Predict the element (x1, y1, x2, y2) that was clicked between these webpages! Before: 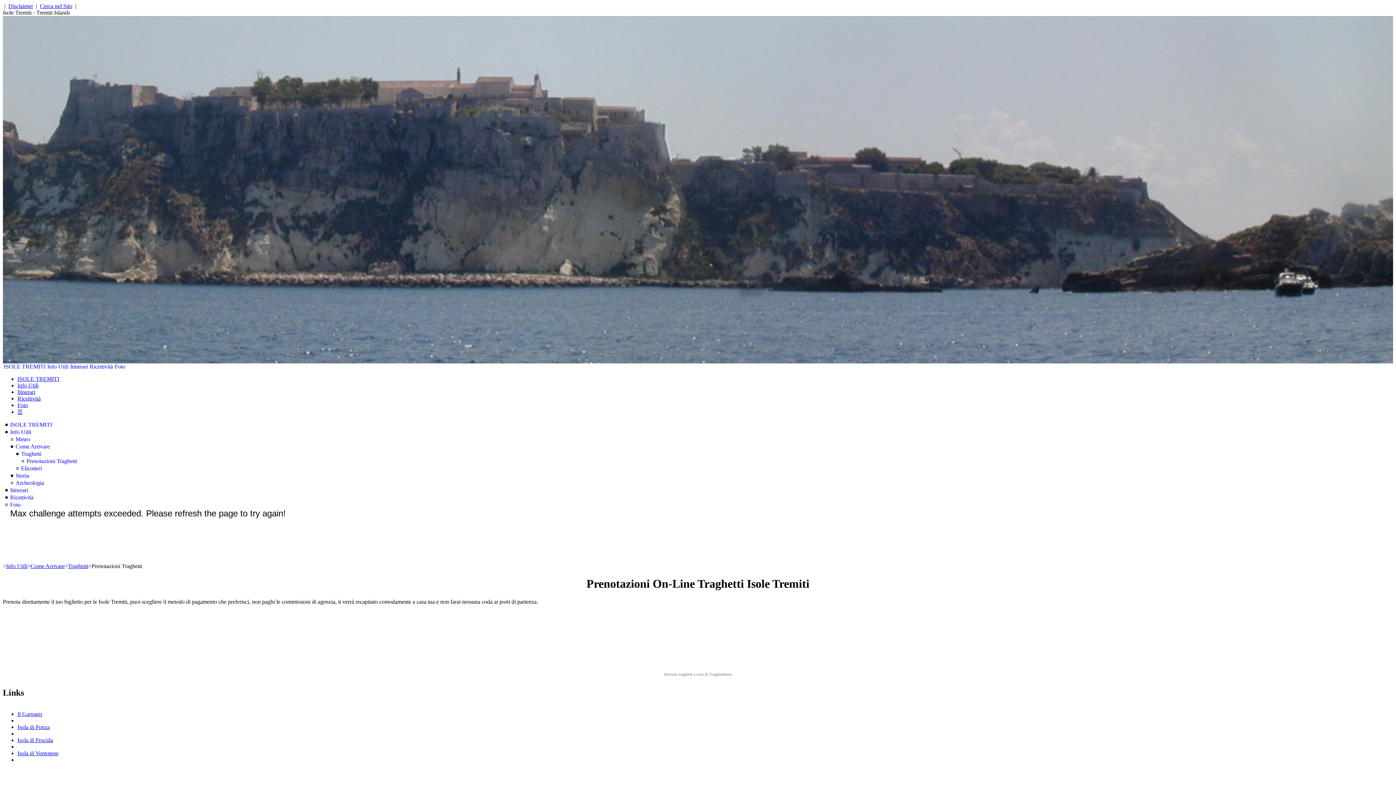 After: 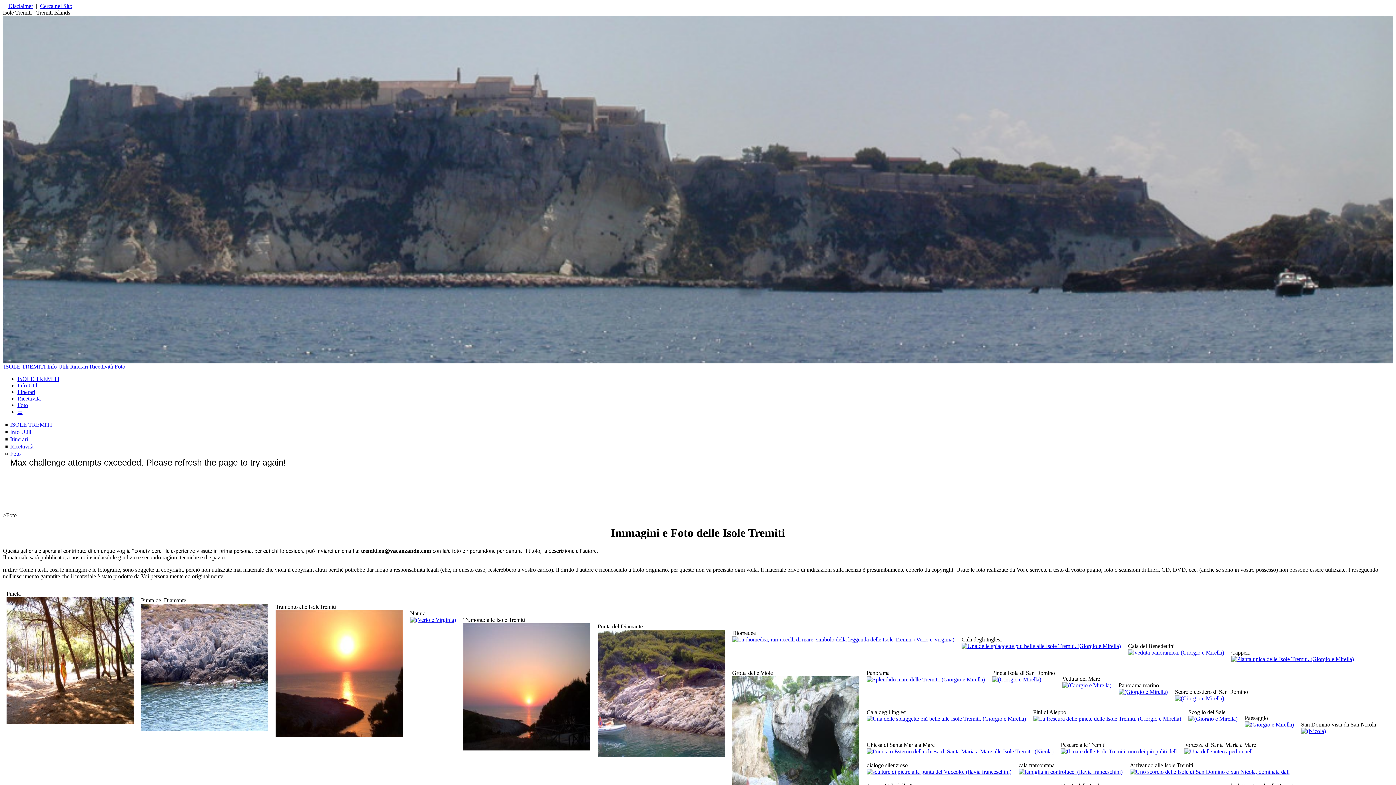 Action: bbox: (113, 363, 126, 370) label: Foto